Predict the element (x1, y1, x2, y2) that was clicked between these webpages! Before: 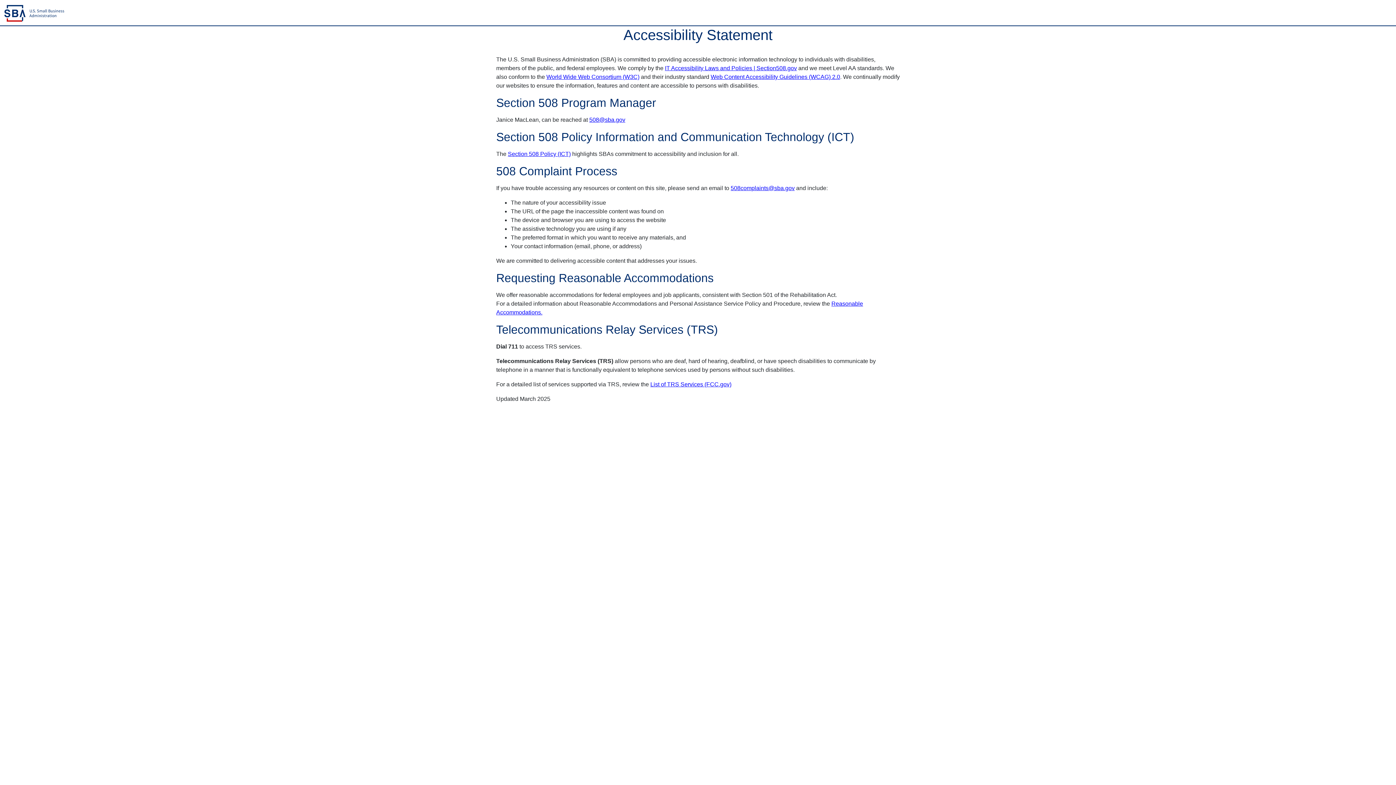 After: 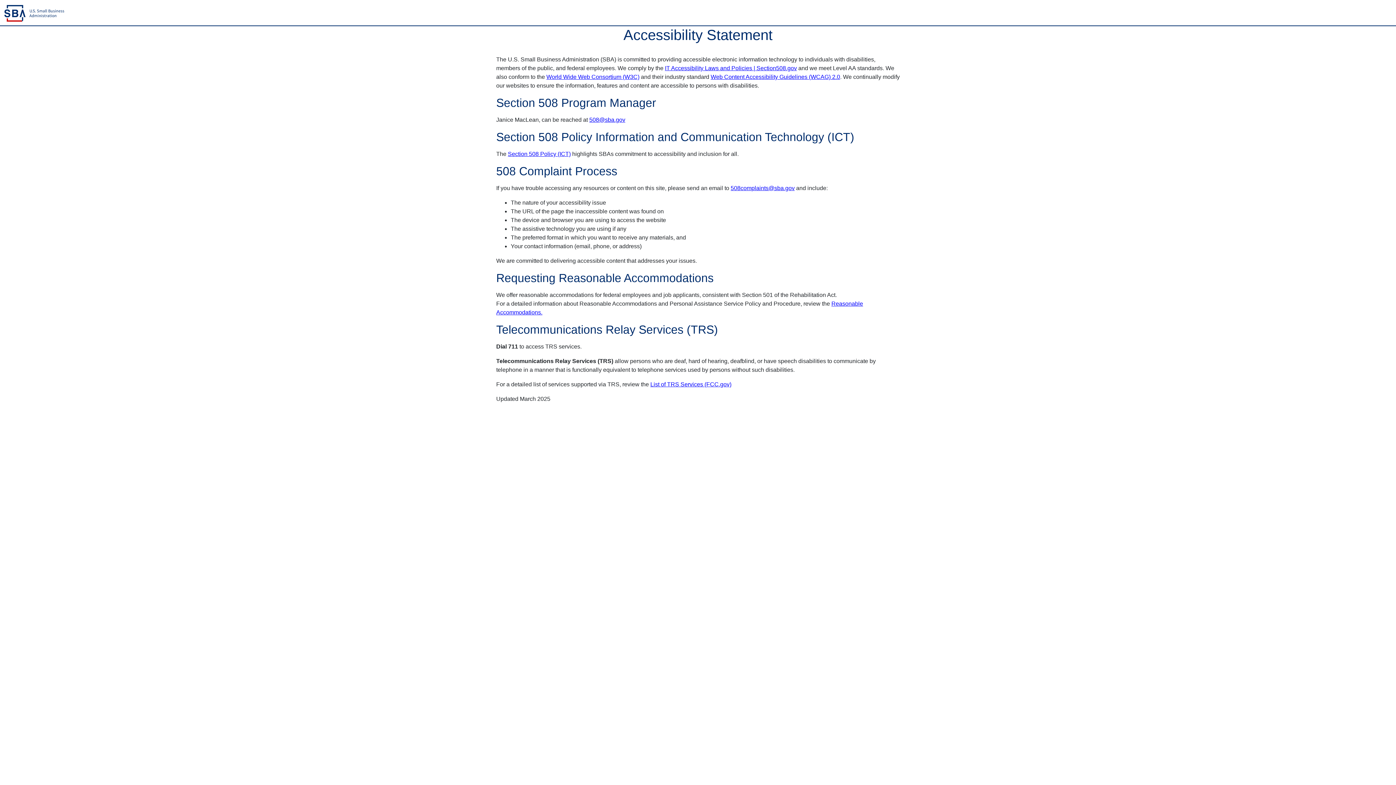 Action: bbox: (710, 73, 840, 80) label: Web Content Accessibility Guidelines (WCAG) 2.0﻿